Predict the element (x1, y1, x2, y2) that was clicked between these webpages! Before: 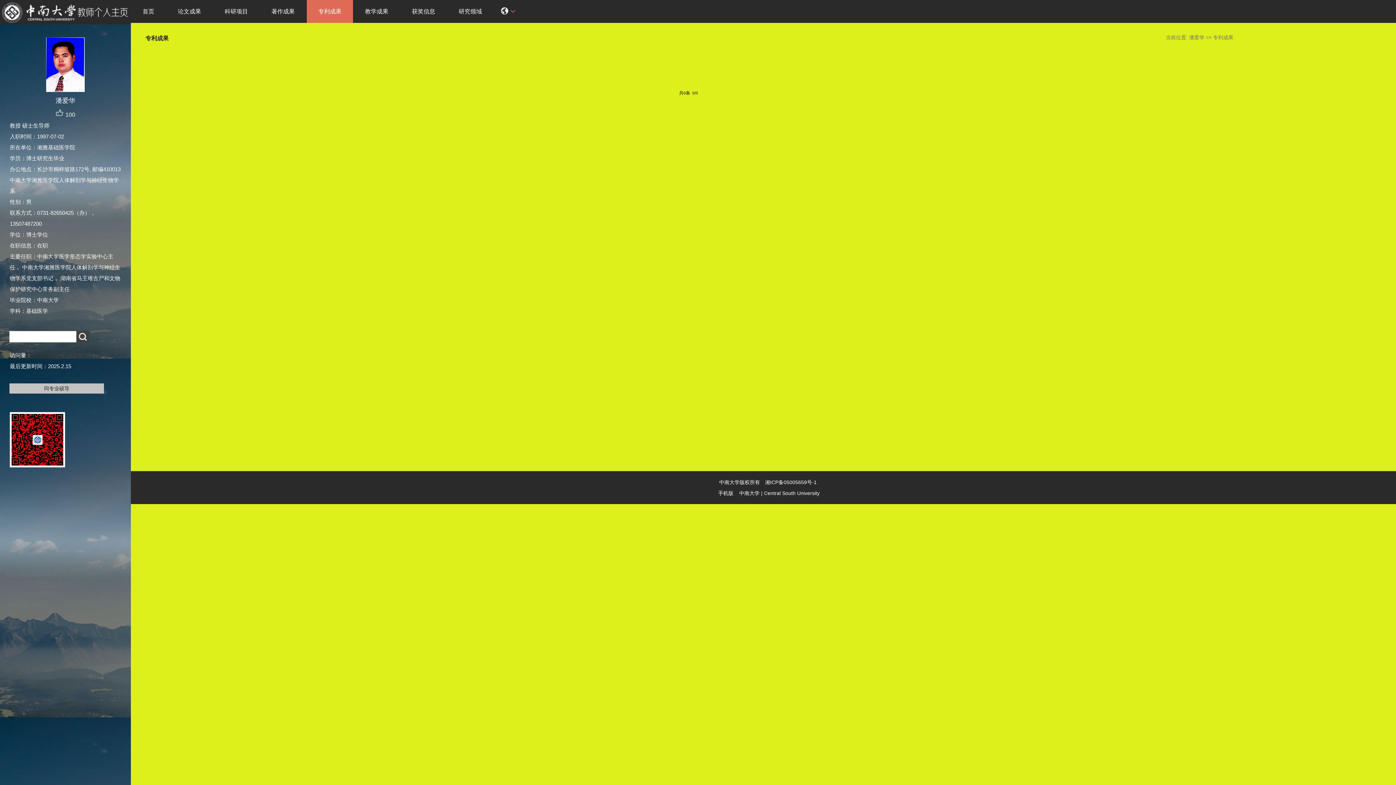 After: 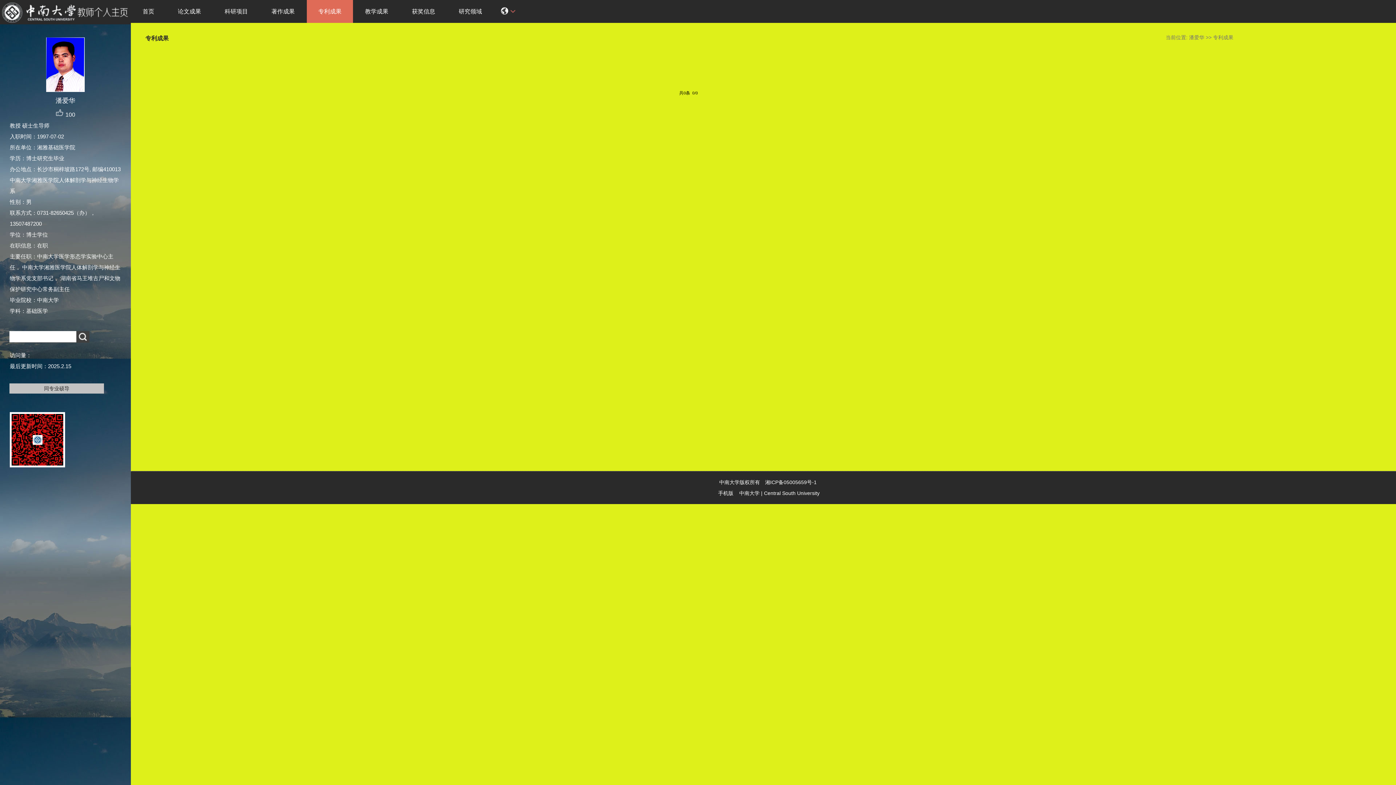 Action: label: 同专业硕导 bbox: (9, 383, 104, 393)